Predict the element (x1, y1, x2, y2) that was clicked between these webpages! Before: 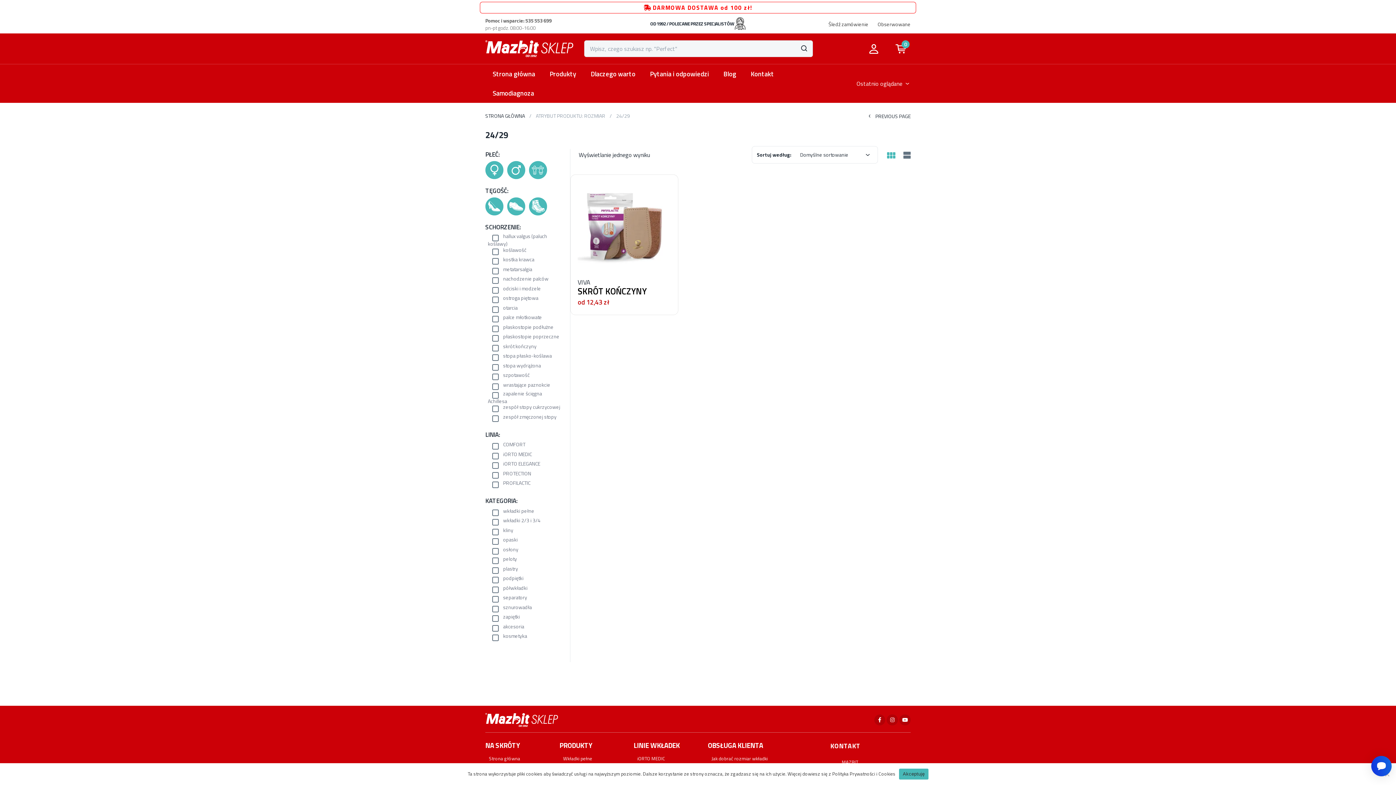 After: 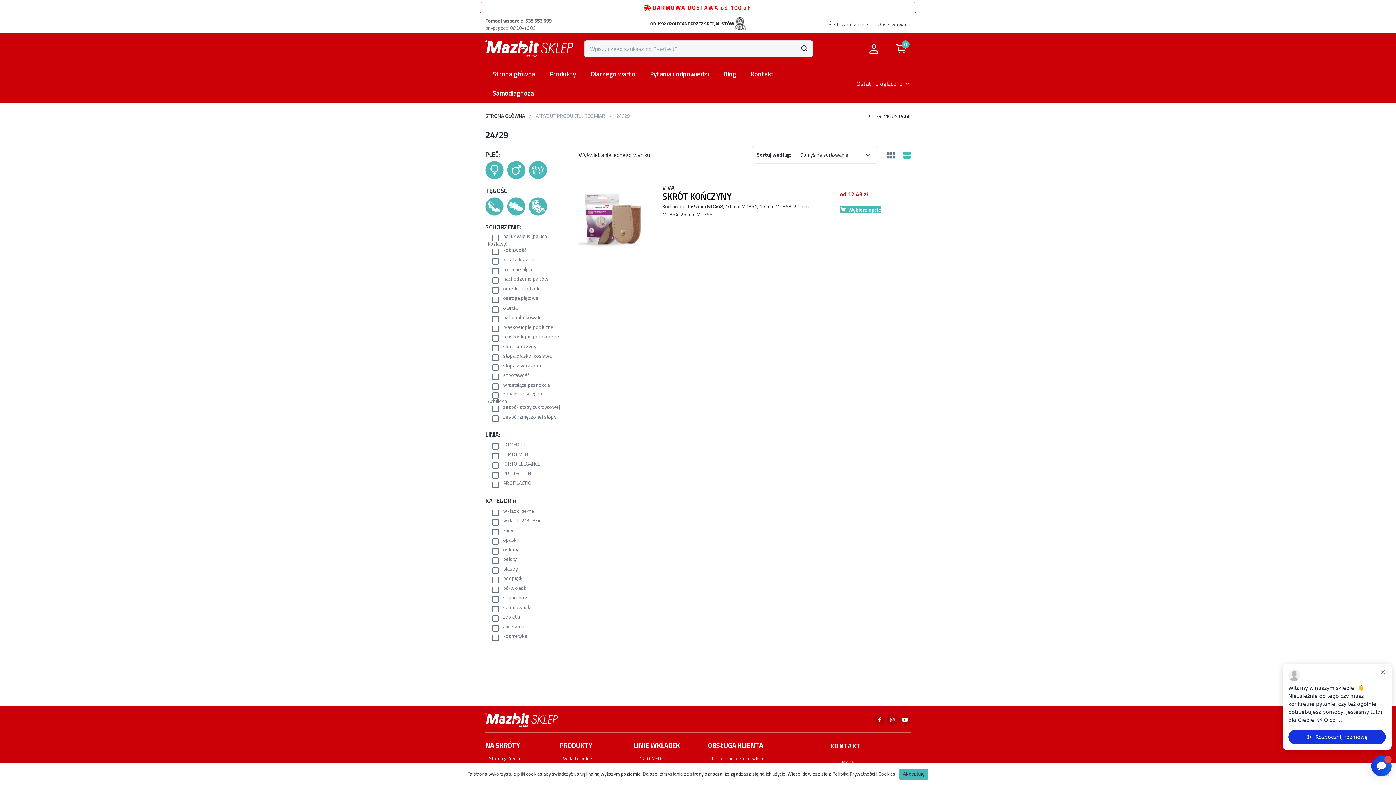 Action: bbox: (901, 149, 910, 162)